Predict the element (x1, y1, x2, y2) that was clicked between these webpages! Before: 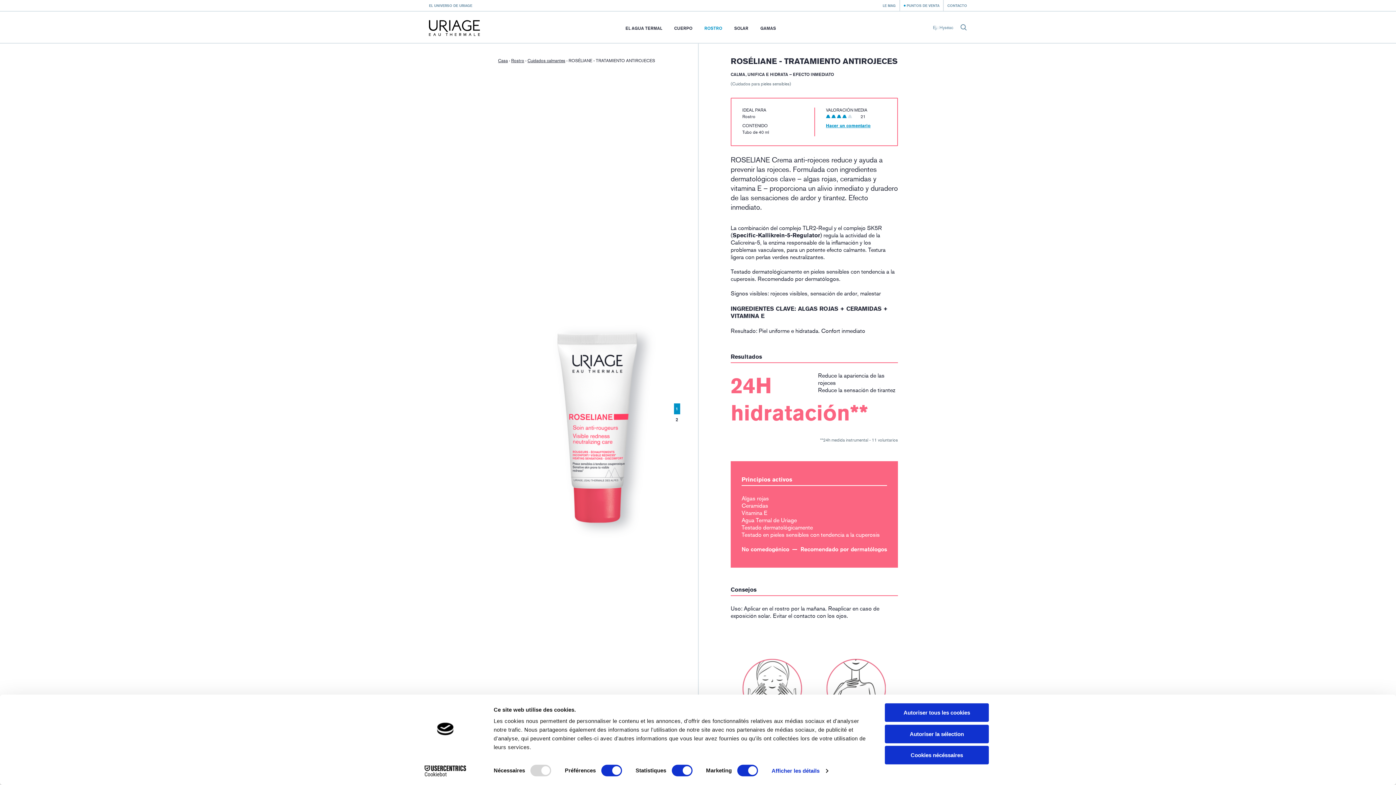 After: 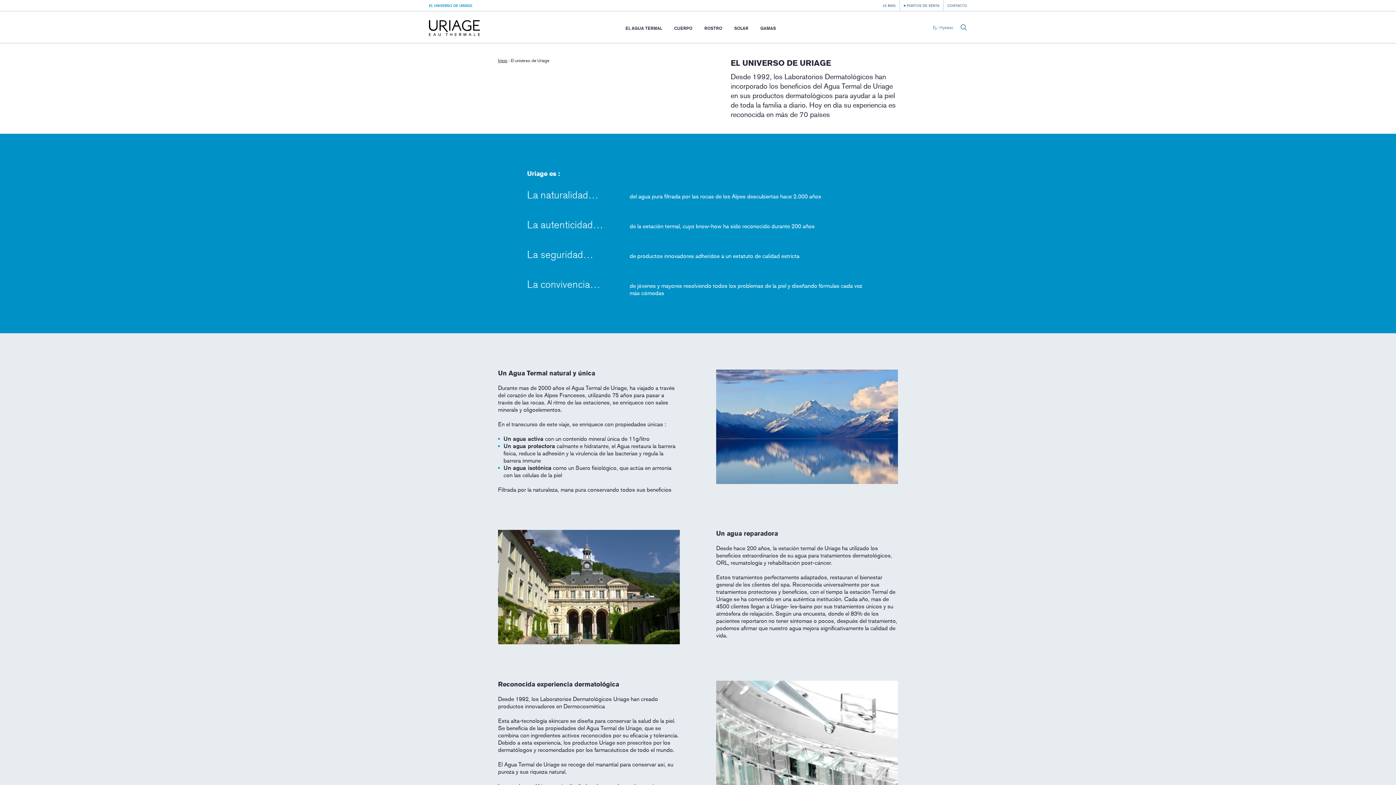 Action: label: EL UNIVERSO DE URIAGE bbox: (425, 0, 476, 10)